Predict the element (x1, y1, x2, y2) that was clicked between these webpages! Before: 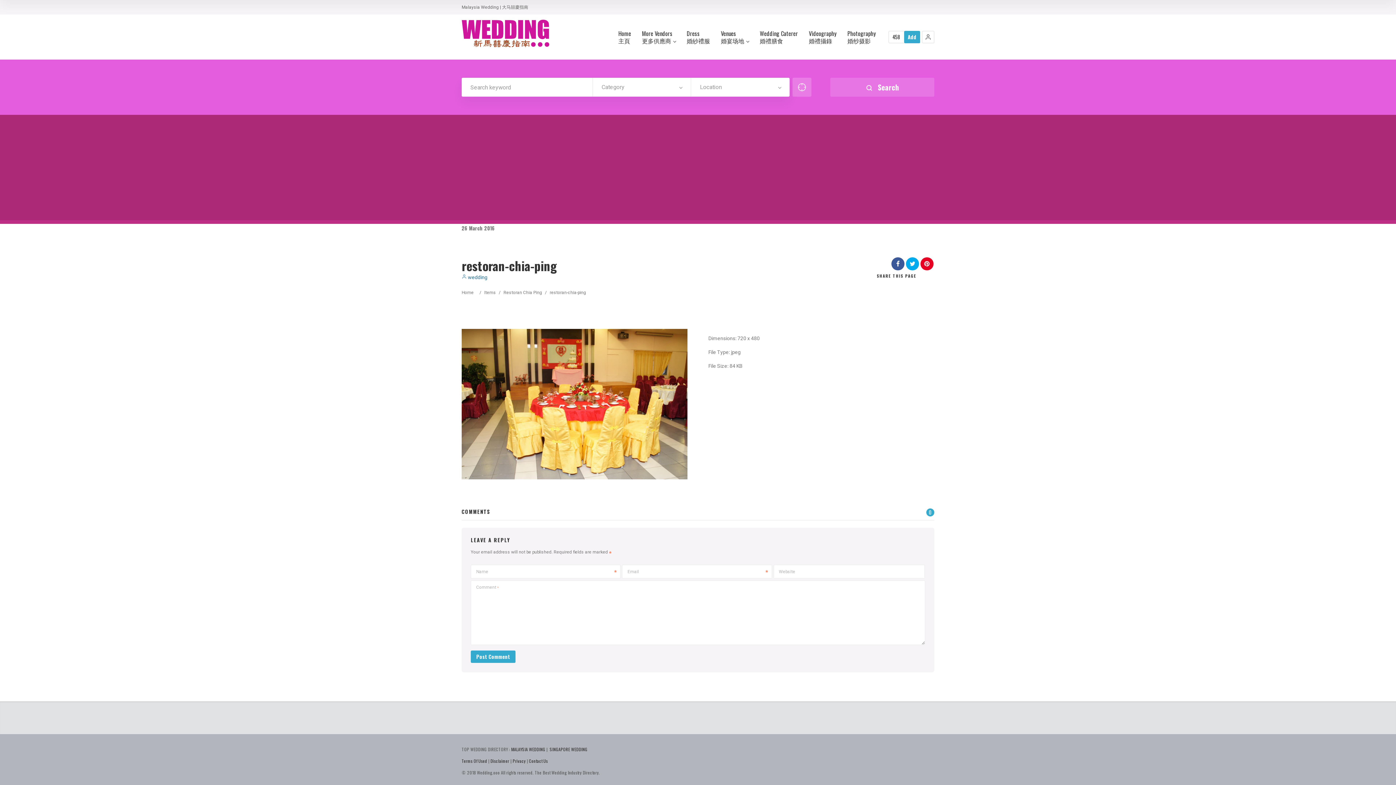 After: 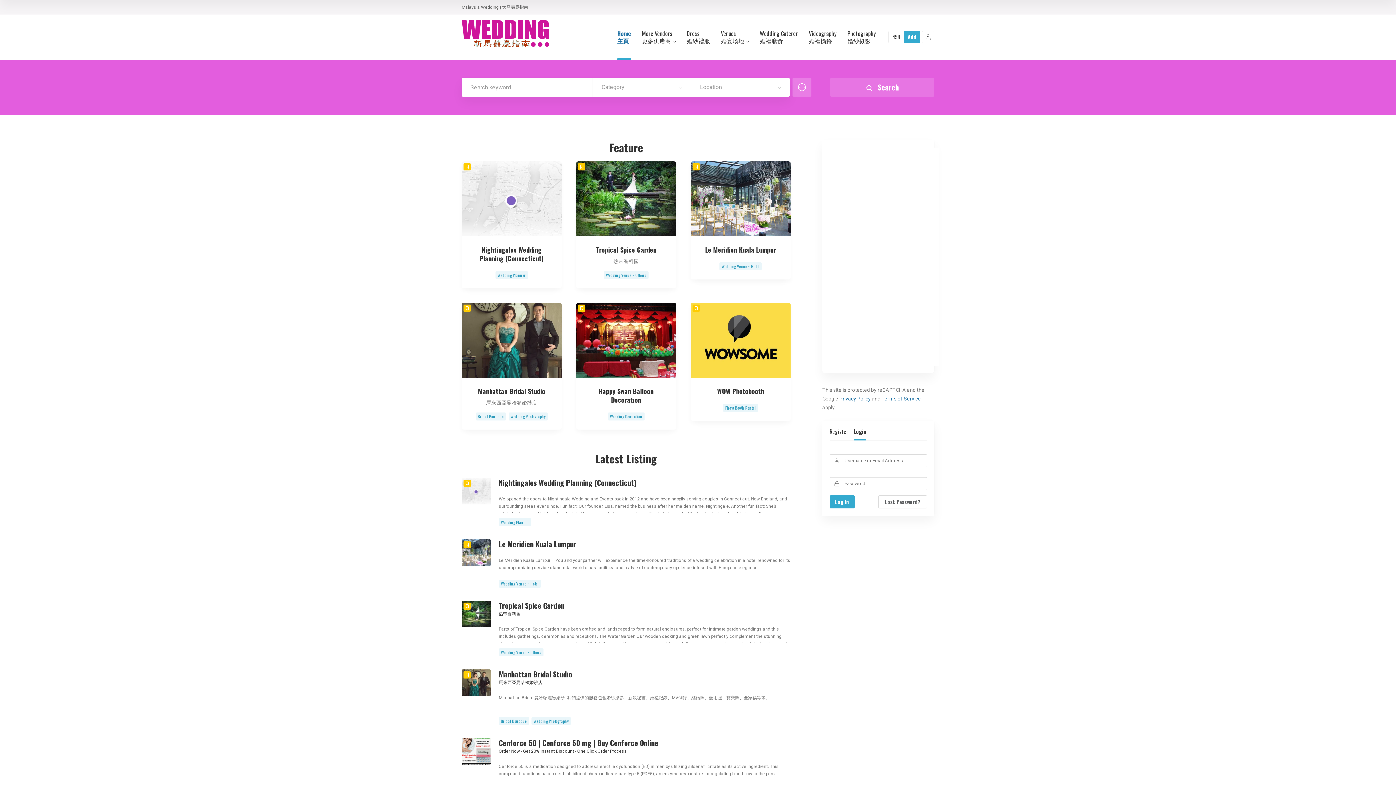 Action: label: Home
主頁 bbox: (618, 29, 631, 59)